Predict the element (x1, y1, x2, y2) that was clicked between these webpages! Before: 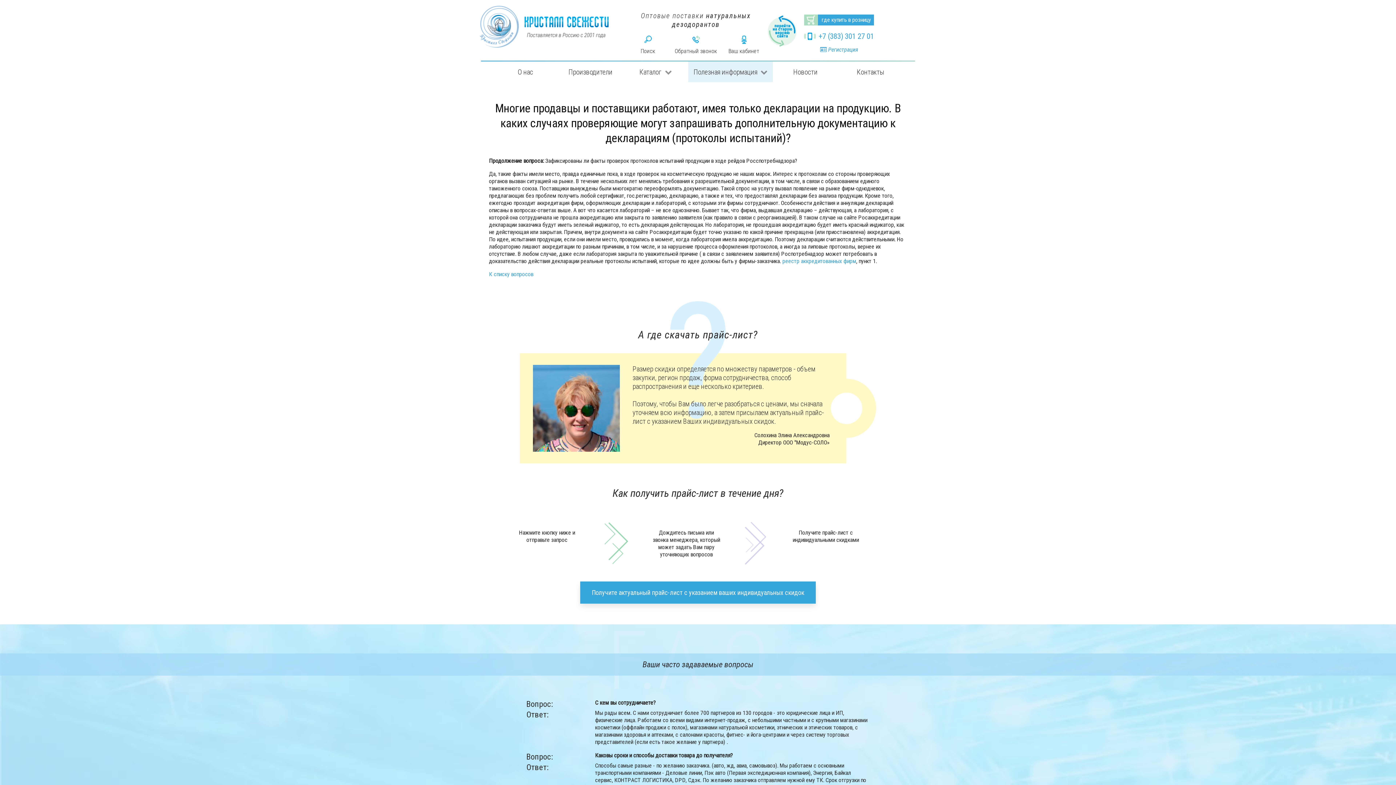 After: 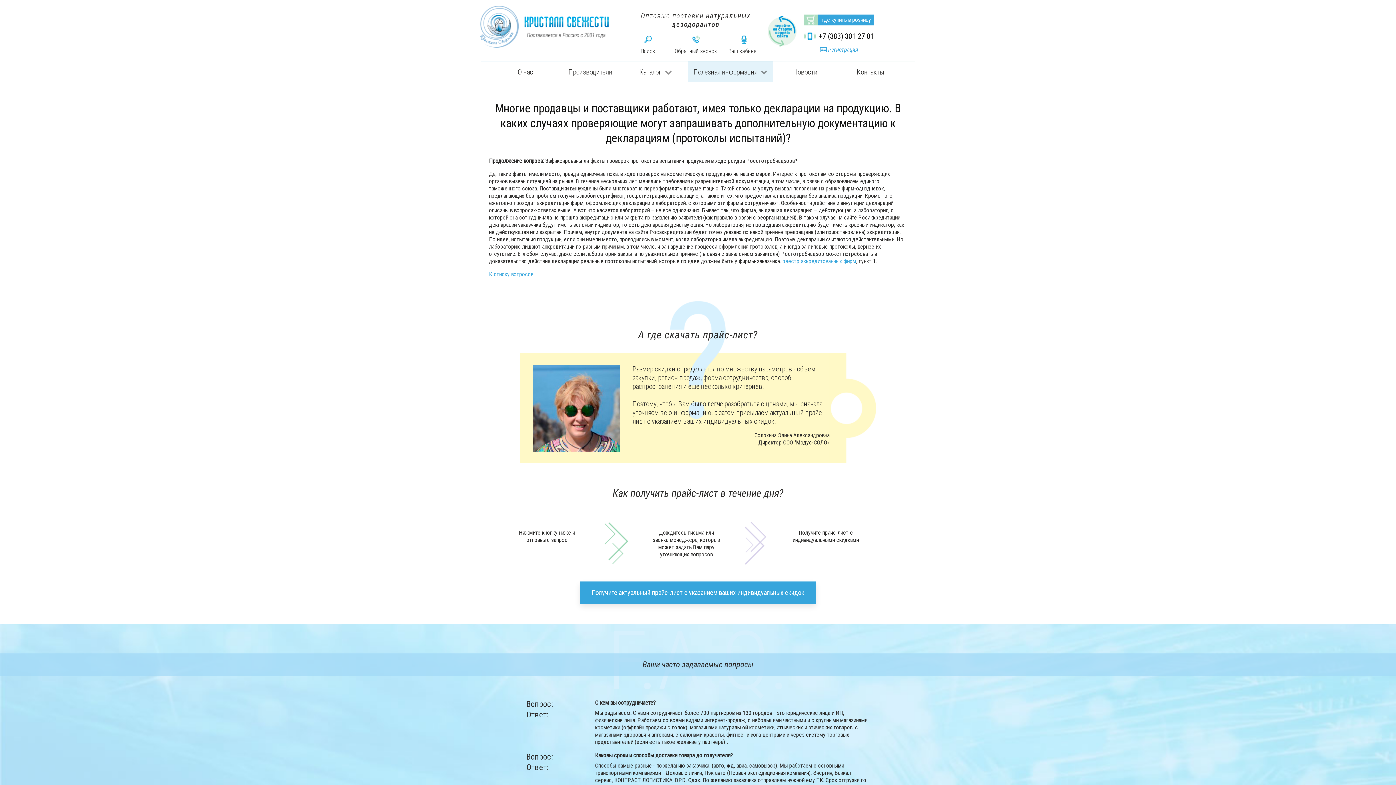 Action: label: +7 (383) 301 27 01 bbox: (818, 32, 874, 40)